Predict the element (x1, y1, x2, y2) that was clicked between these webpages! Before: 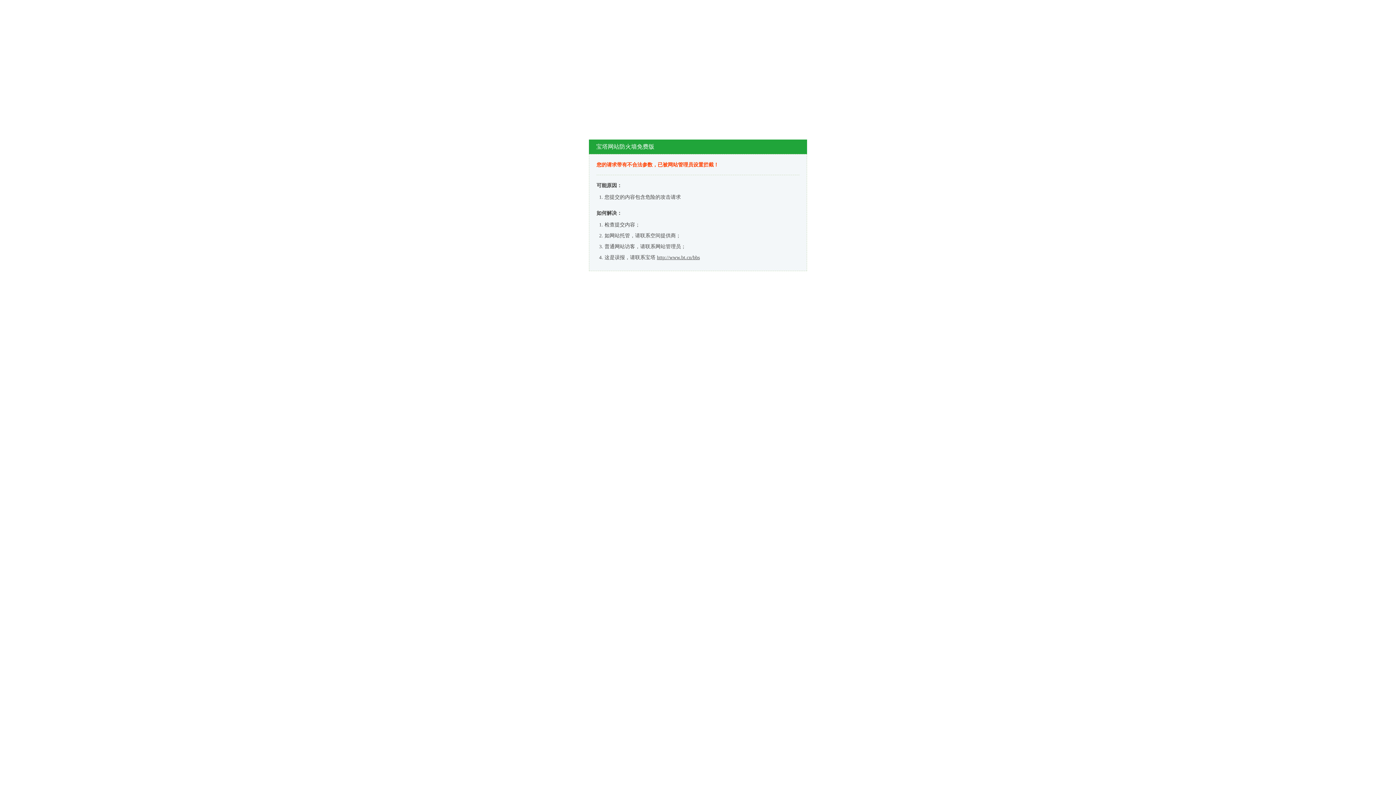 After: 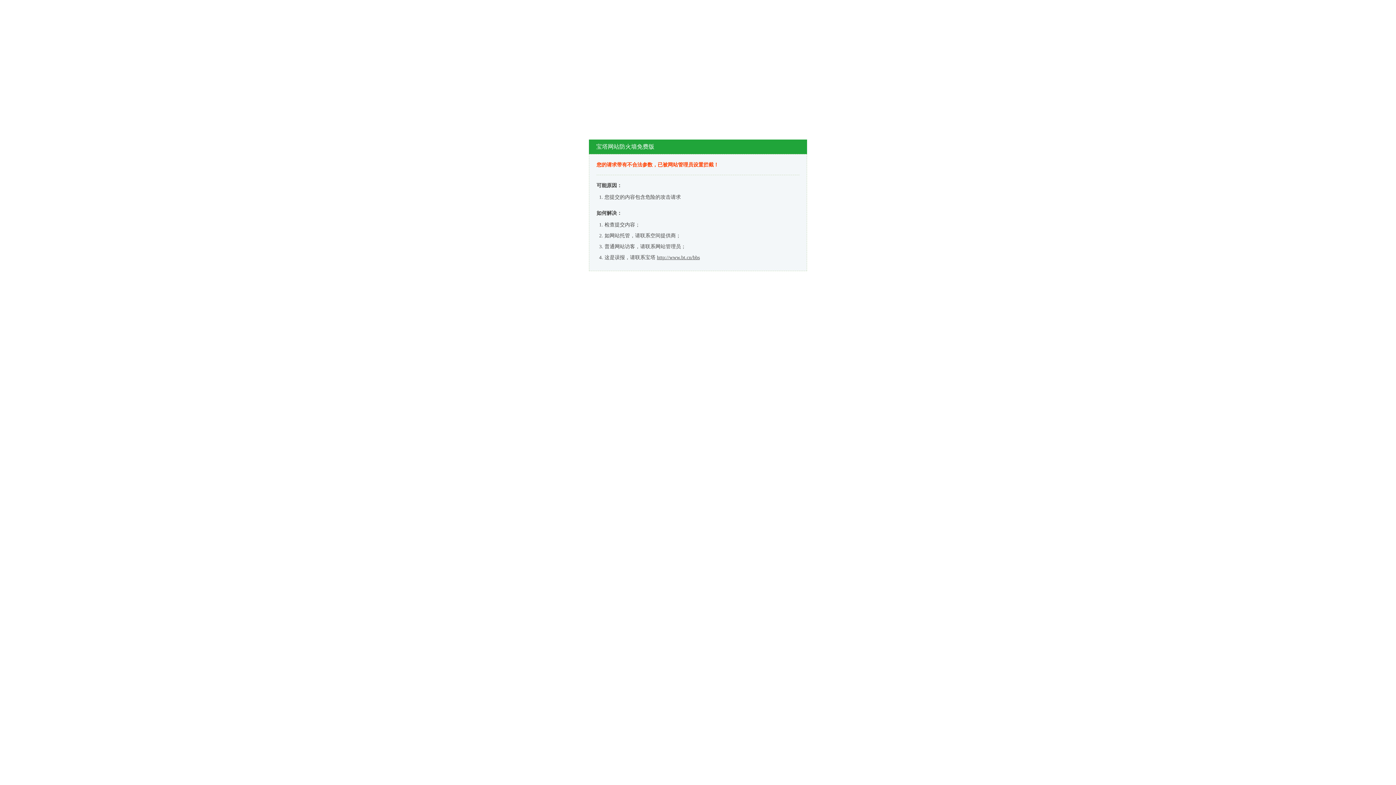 Action: label: http://www.bt.cn/bbs bbox: (657, 254, 700, 260)